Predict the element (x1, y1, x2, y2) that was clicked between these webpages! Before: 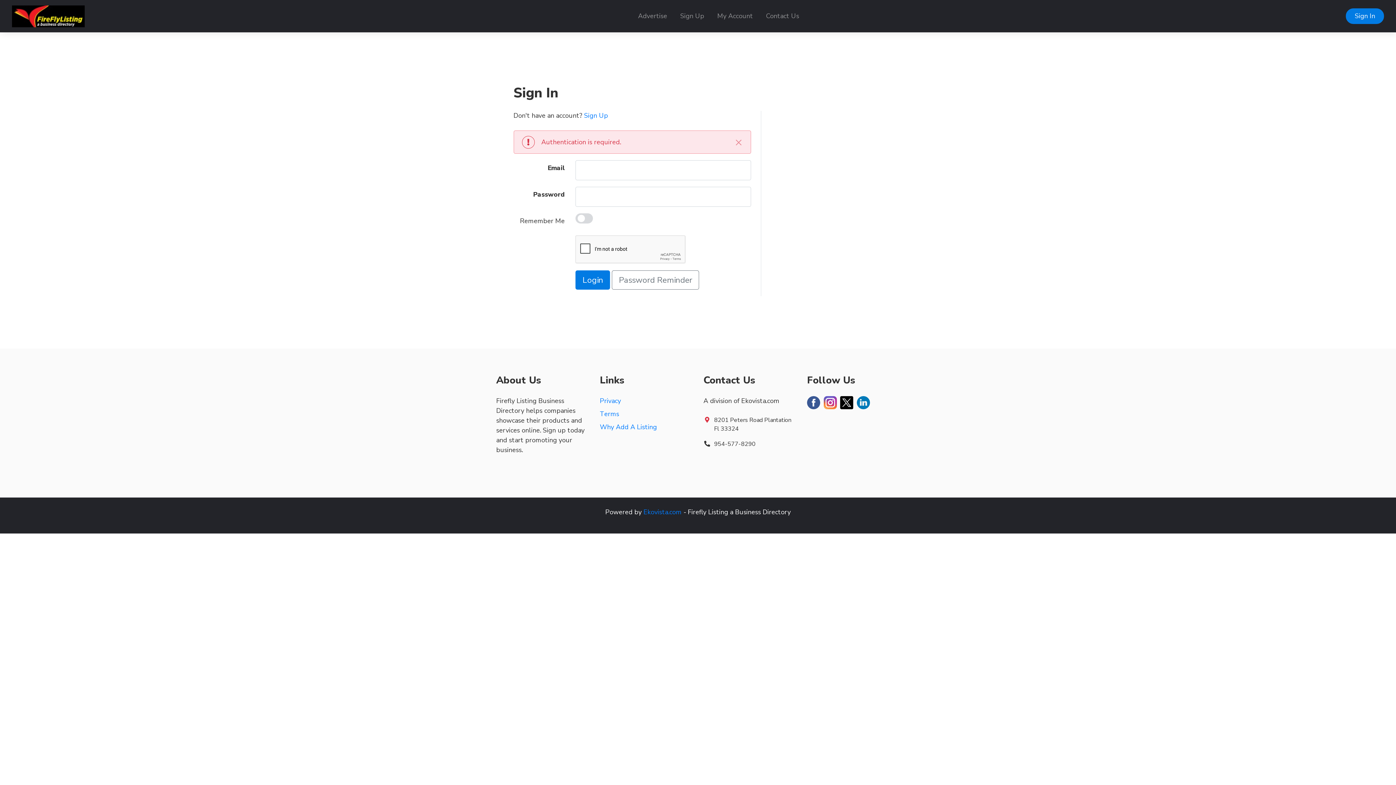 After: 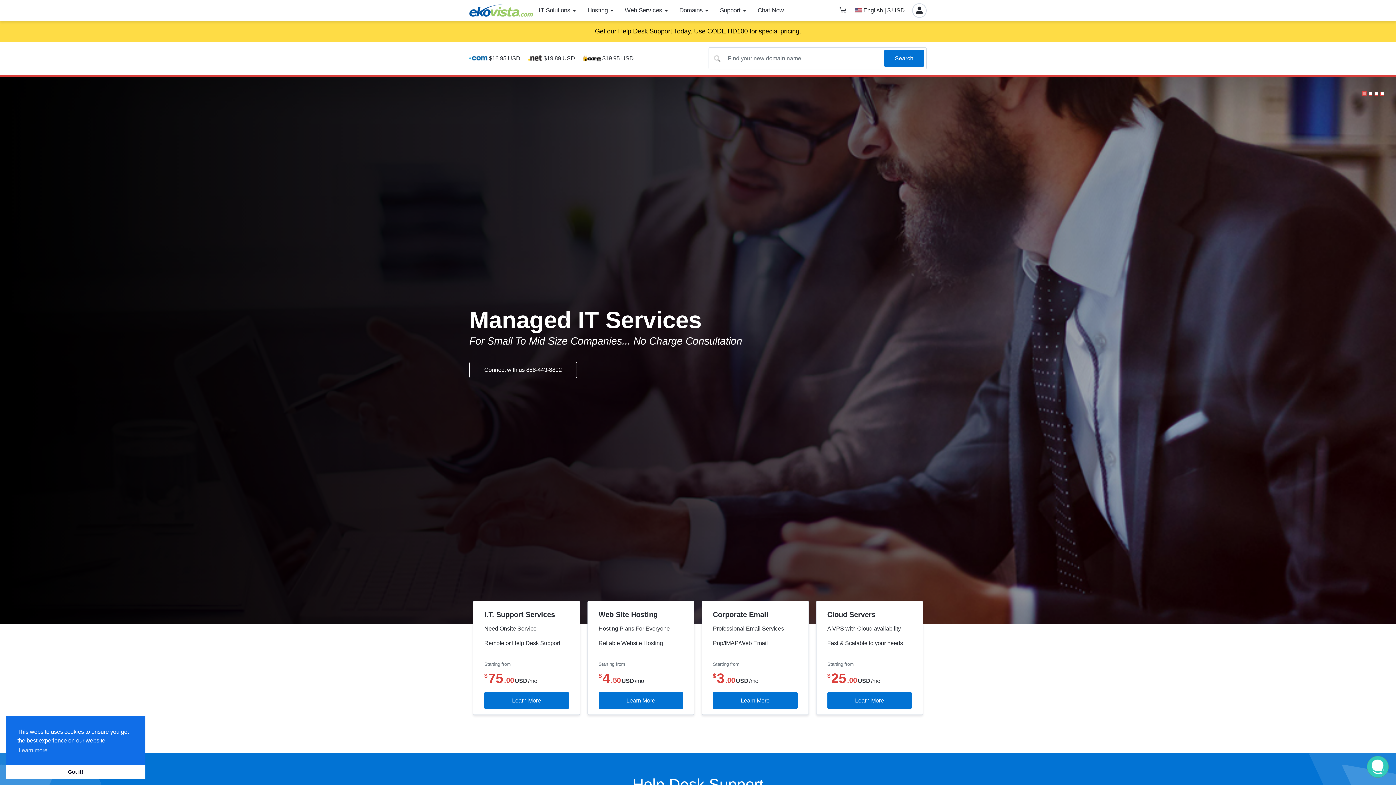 Action: bbox: (643, 507, 681, 516) label: Ekovista.com